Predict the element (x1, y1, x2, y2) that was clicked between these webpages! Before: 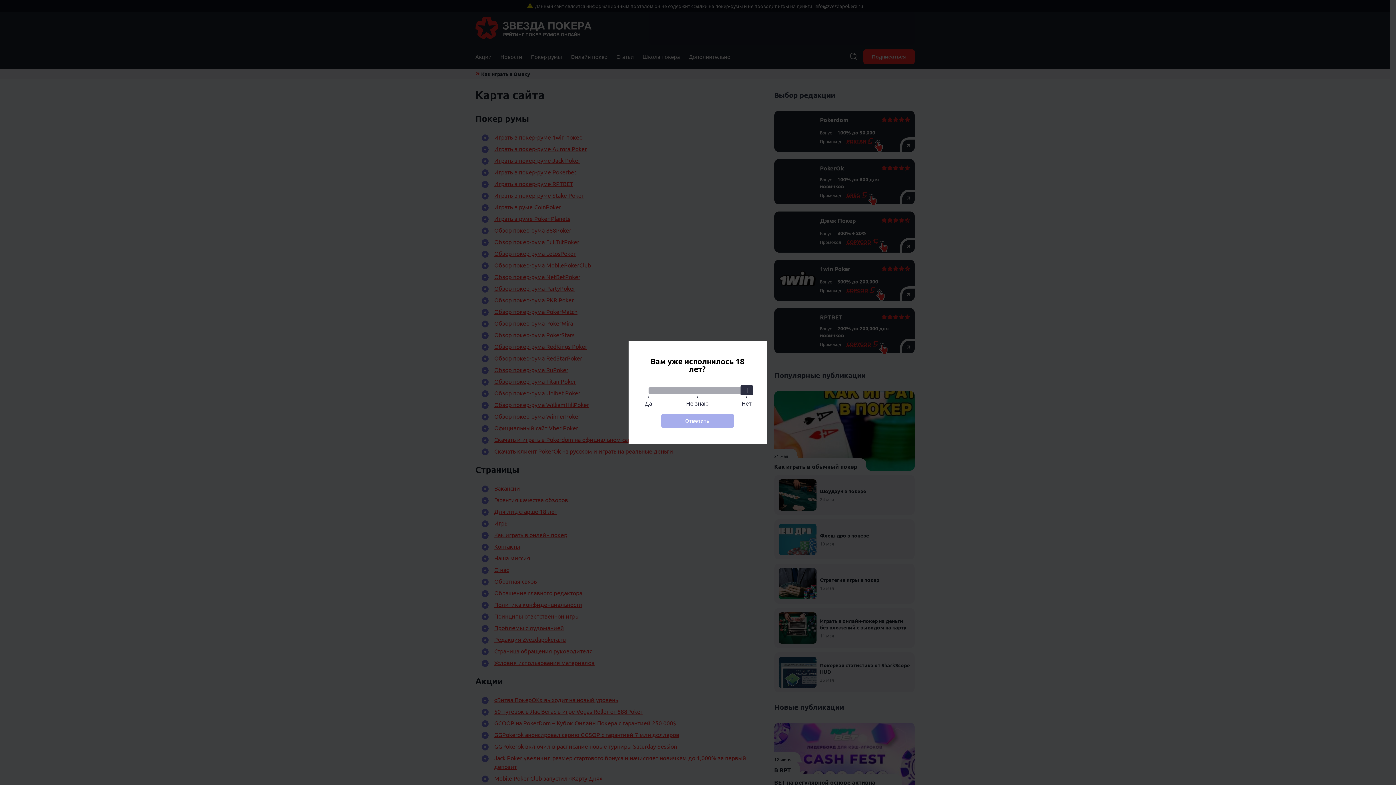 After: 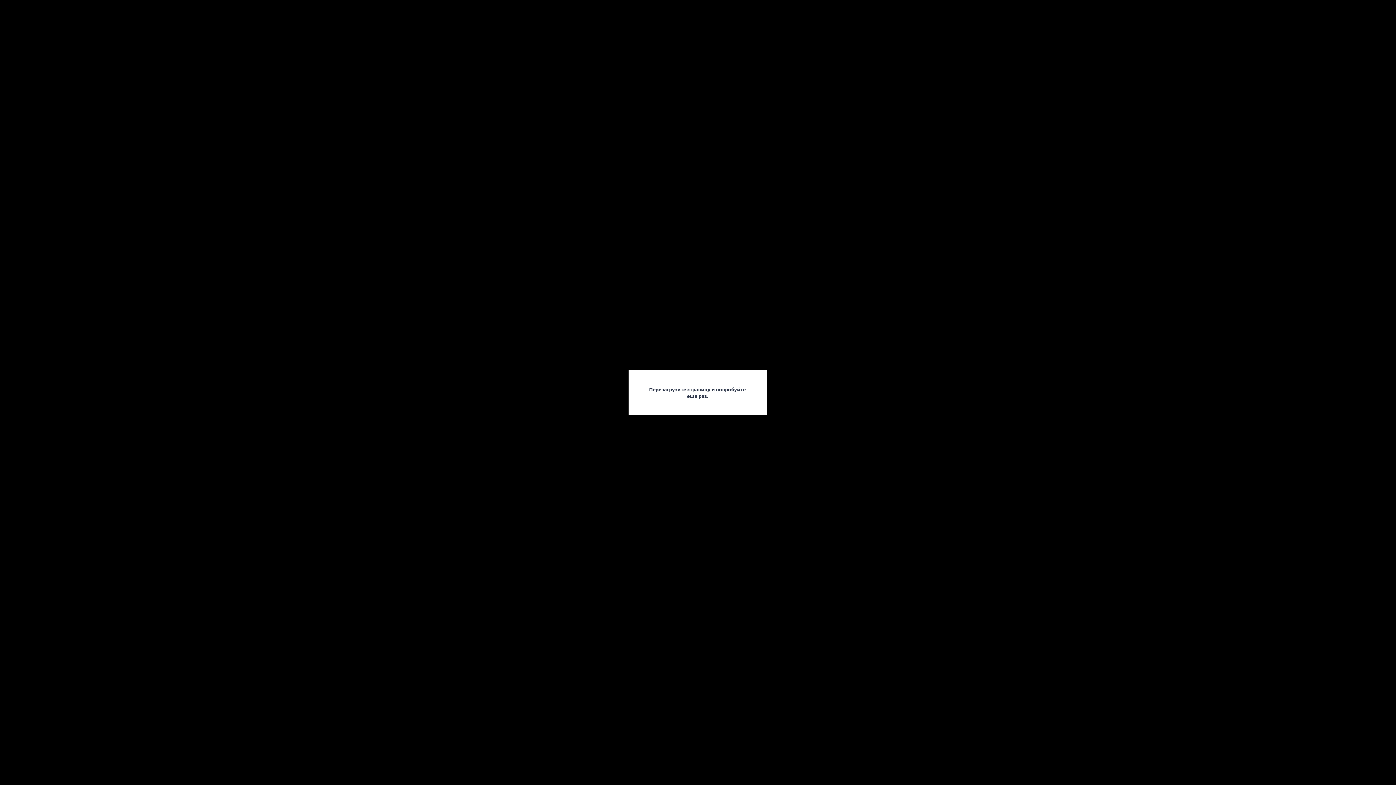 Action: bbox: (661, 414, 734, 428) label: Ответить